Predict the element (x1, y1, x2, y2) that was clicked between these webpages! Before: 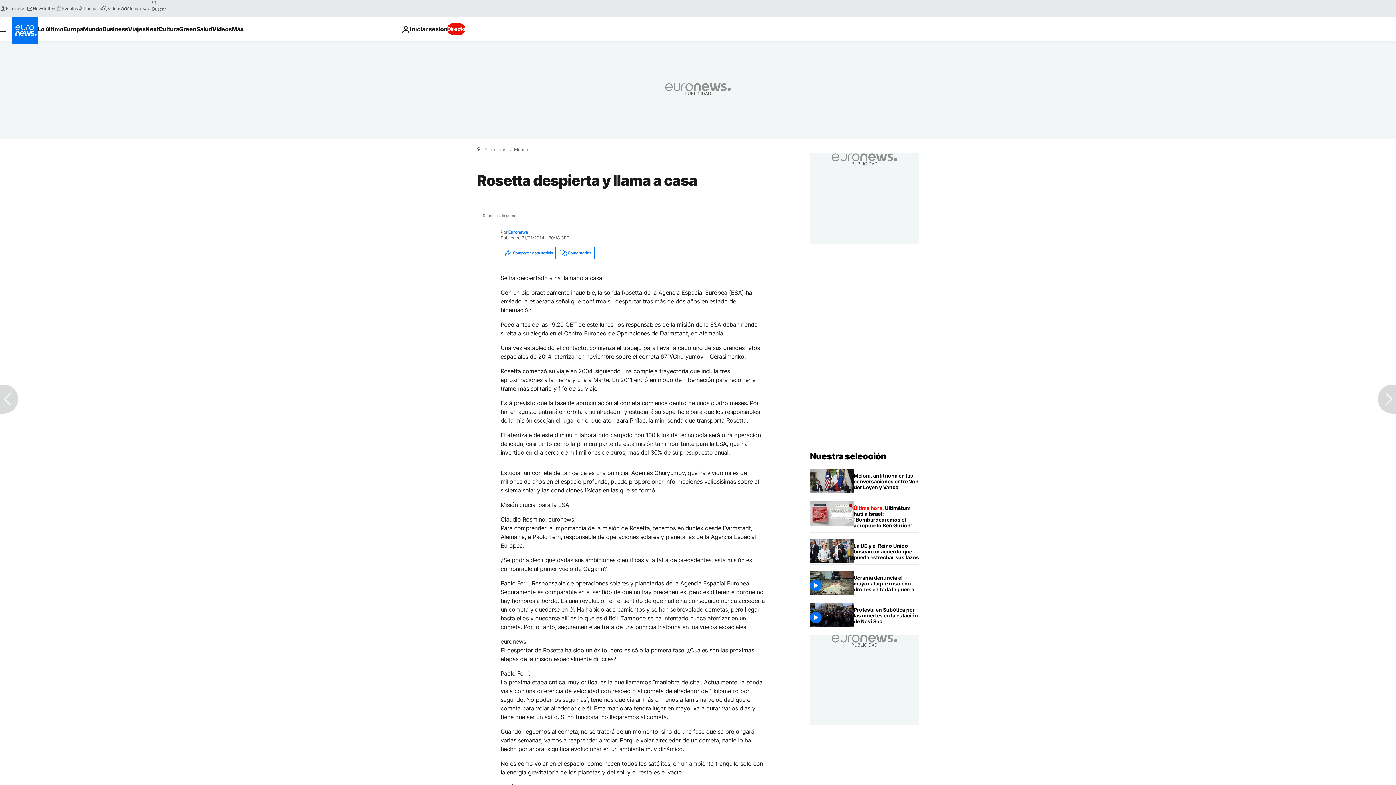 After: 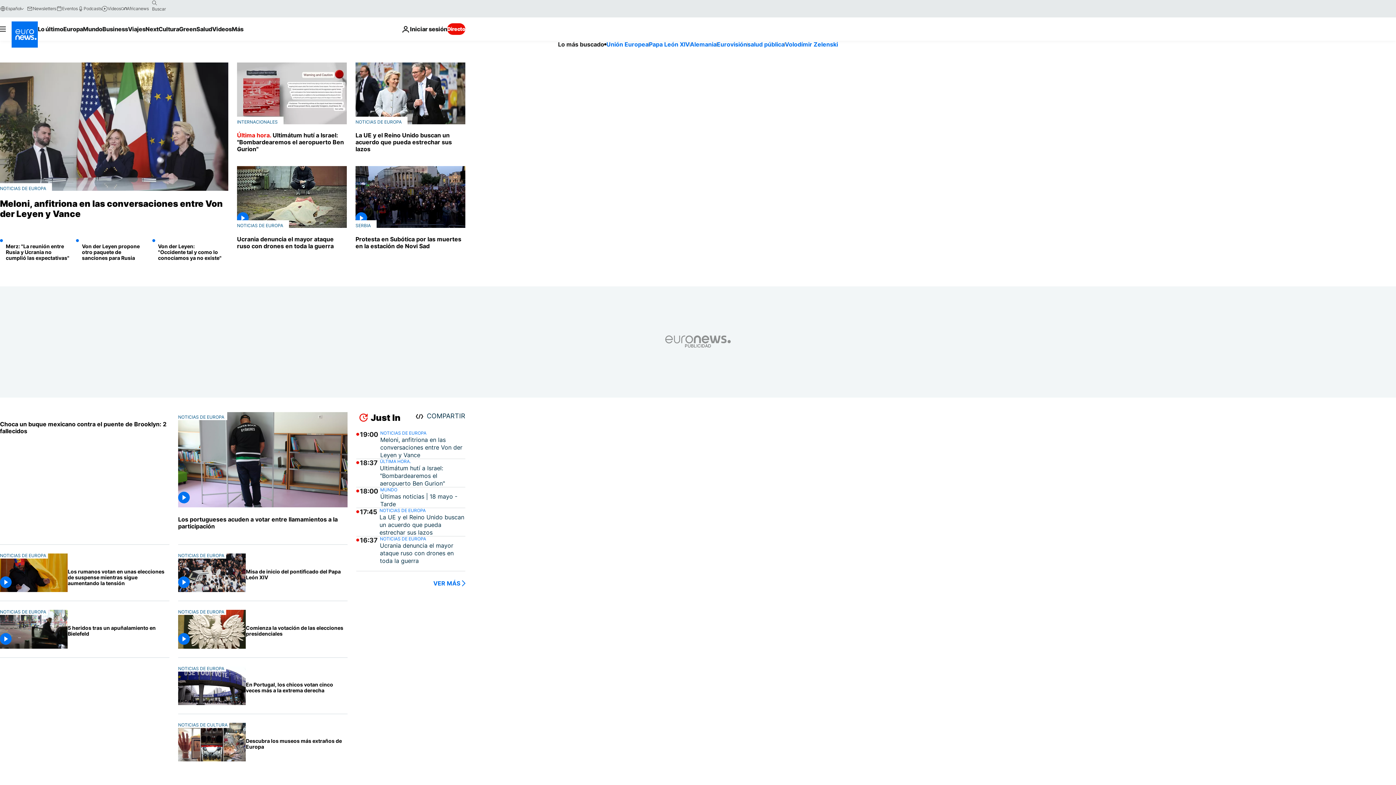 Action: label: Home bbox: (477, 146, 481, 152)